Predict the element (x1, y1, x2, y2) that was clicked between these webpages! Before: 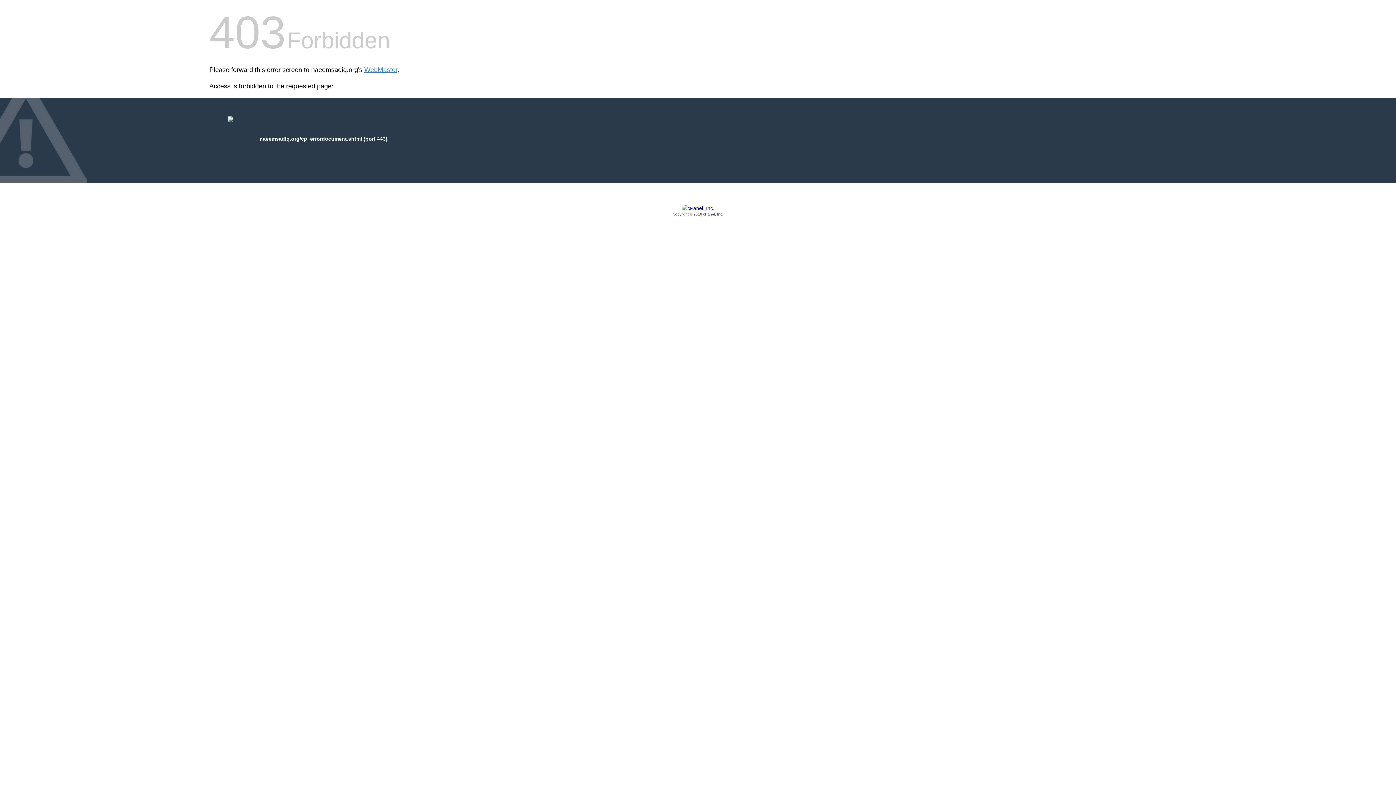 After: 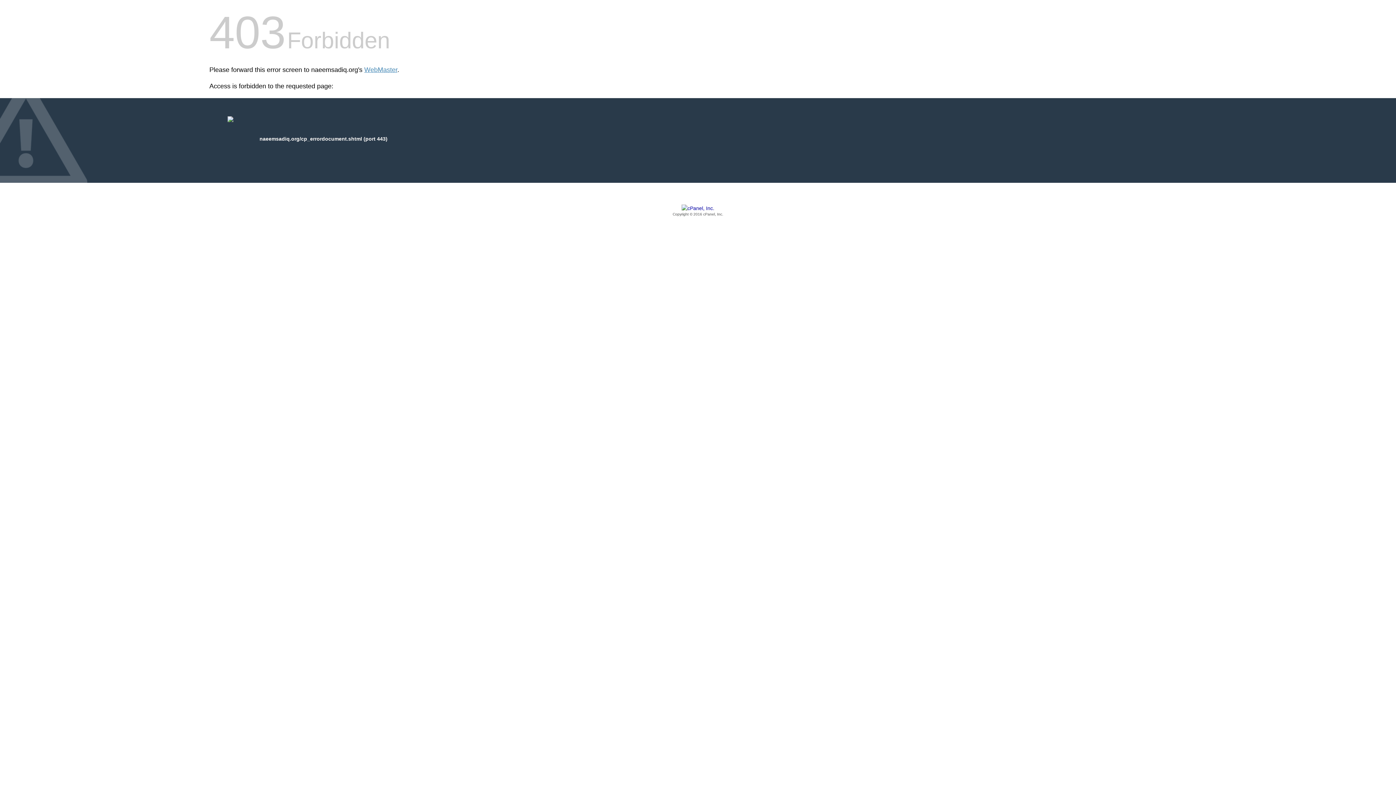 Action: bbox: (209, 205, 1186, 217) label: Copyright © 2016 cPanel, Inc.